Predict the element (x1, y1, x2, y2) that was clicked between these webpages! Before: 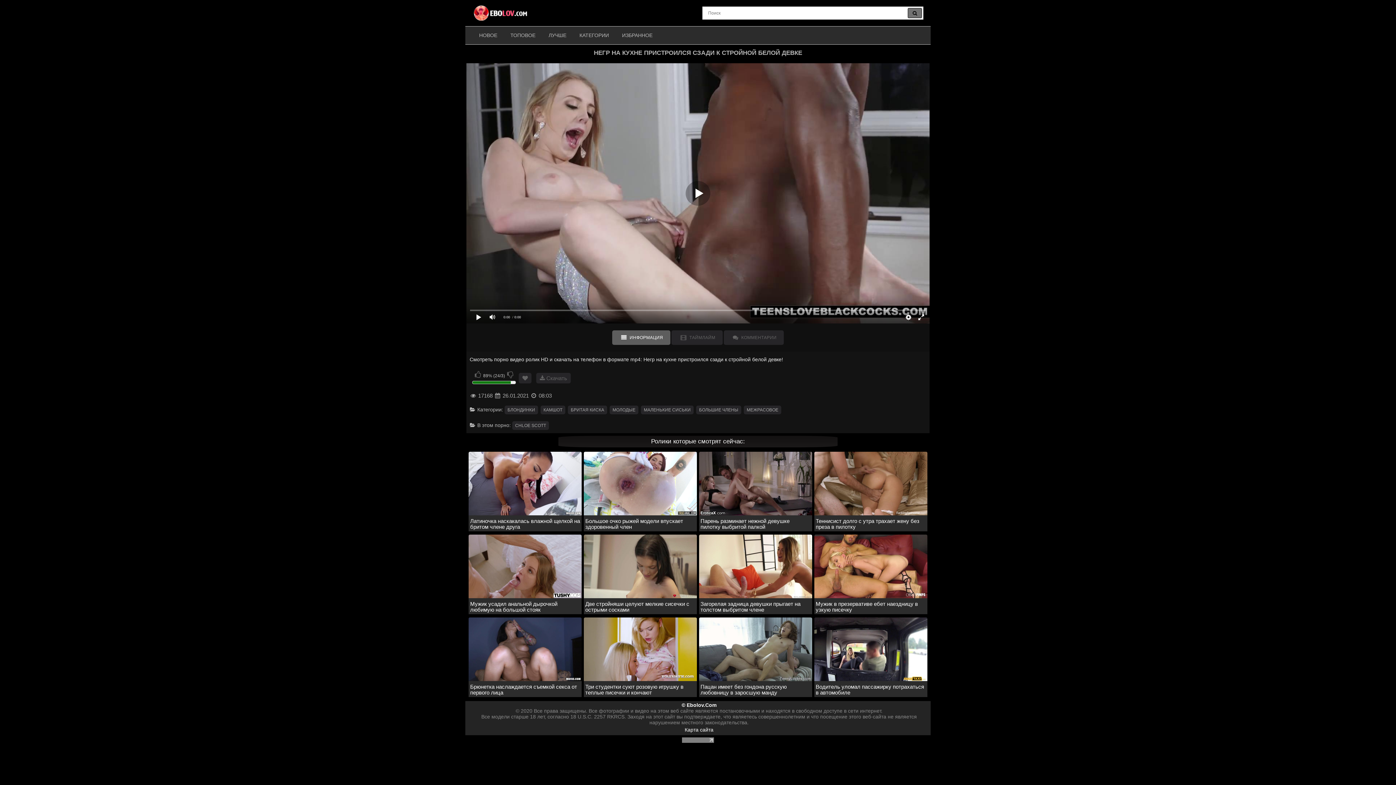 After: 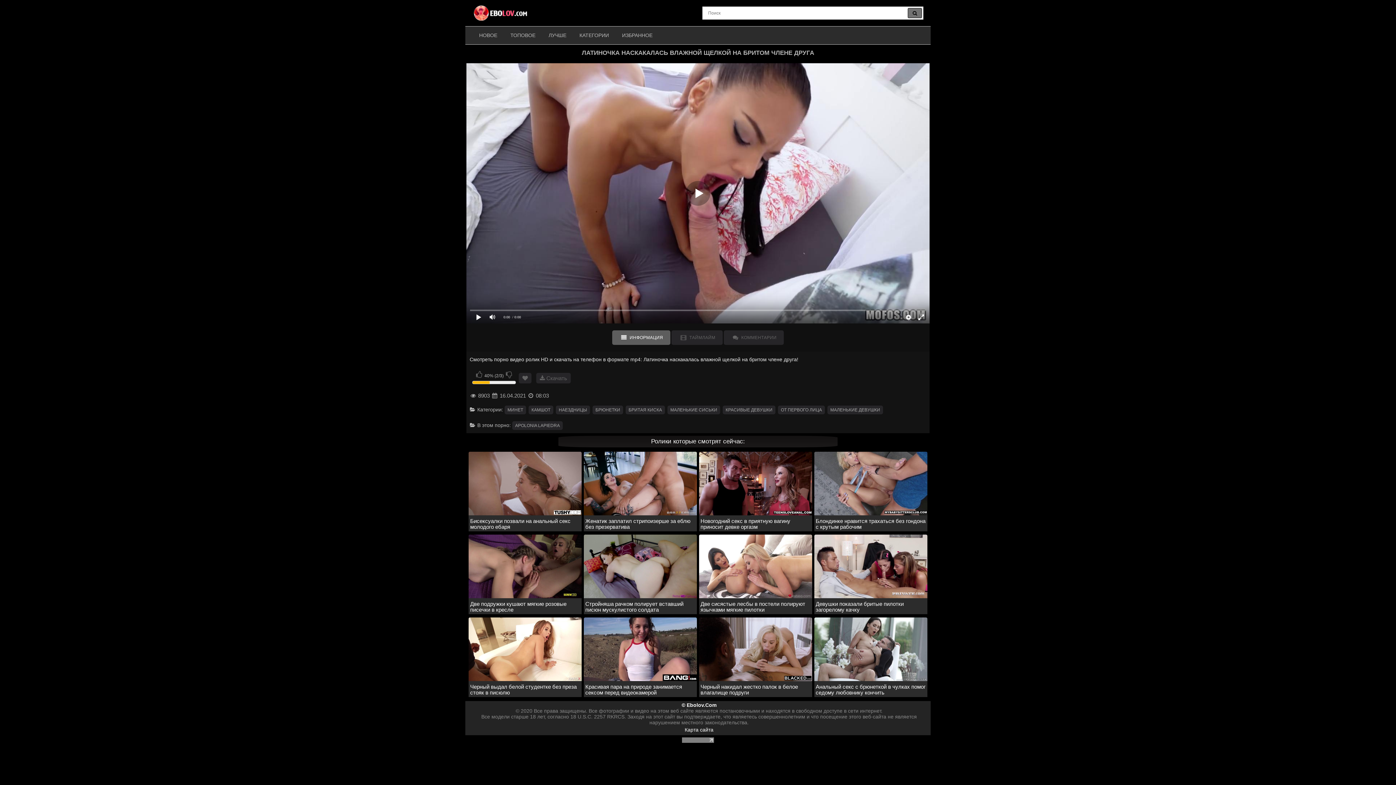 Action: bbox: (468, 452, 581, 531) label: Латиночка наскакалась влажной щелкой на бритом члене друга